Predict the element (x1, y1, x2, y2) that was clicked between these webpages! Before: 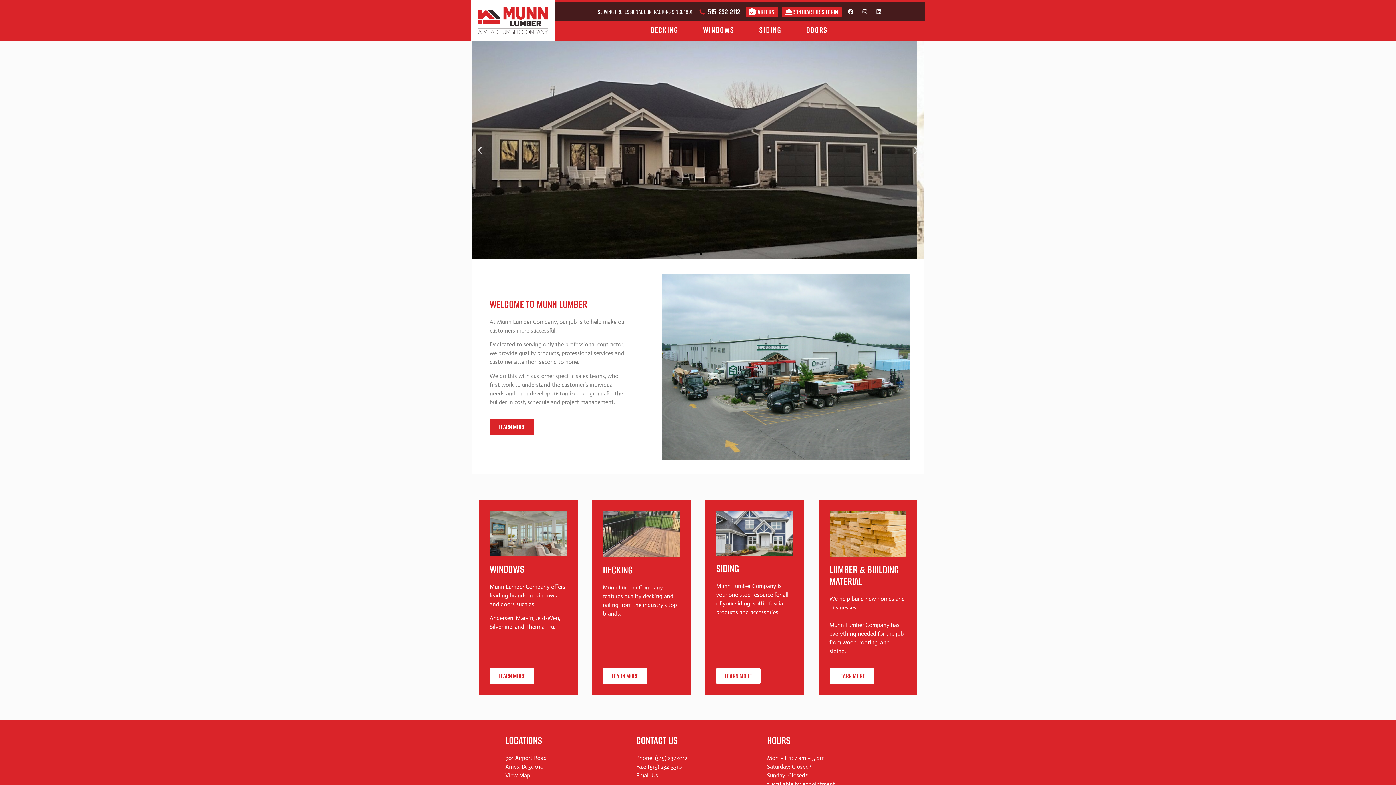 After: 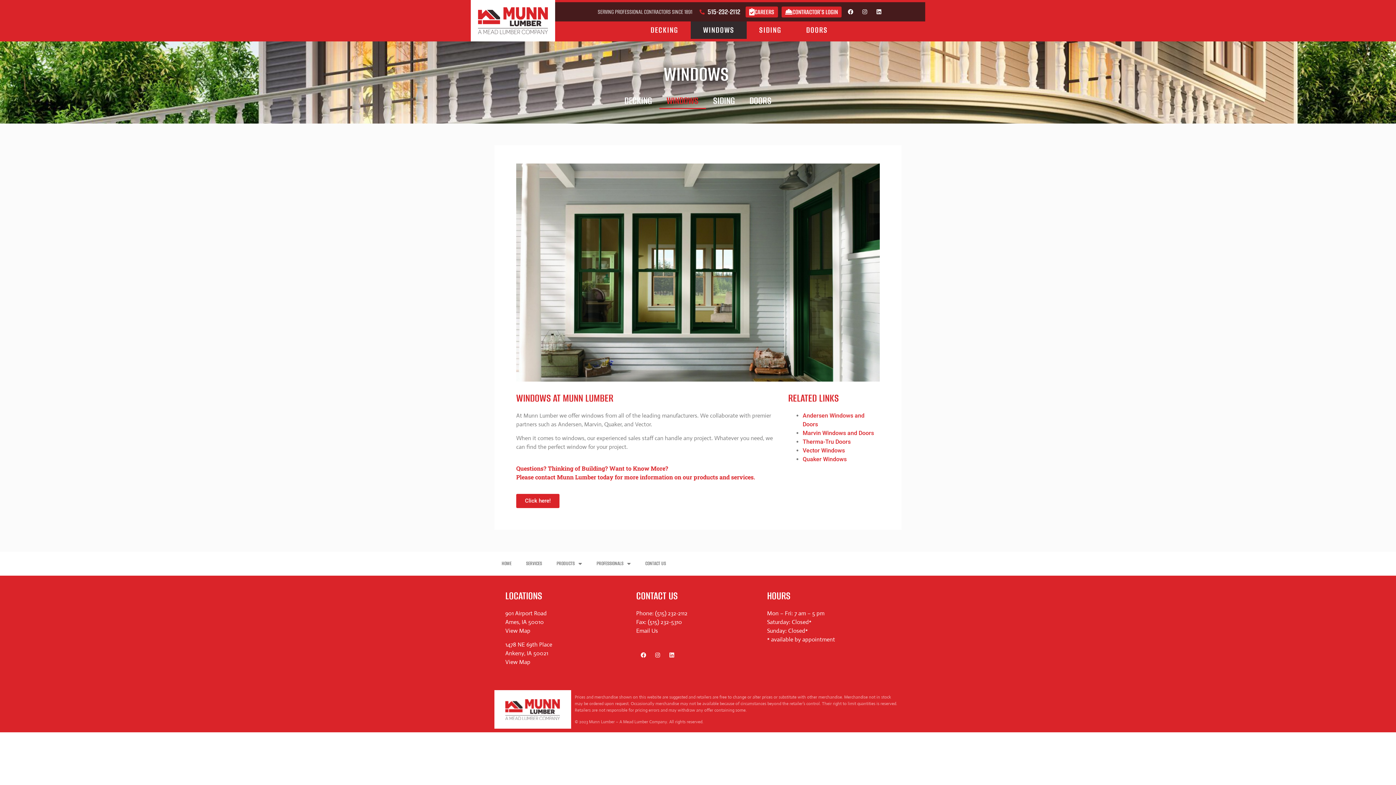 Action: bbox: (690, 21, 747, 39) label: WINDOWS